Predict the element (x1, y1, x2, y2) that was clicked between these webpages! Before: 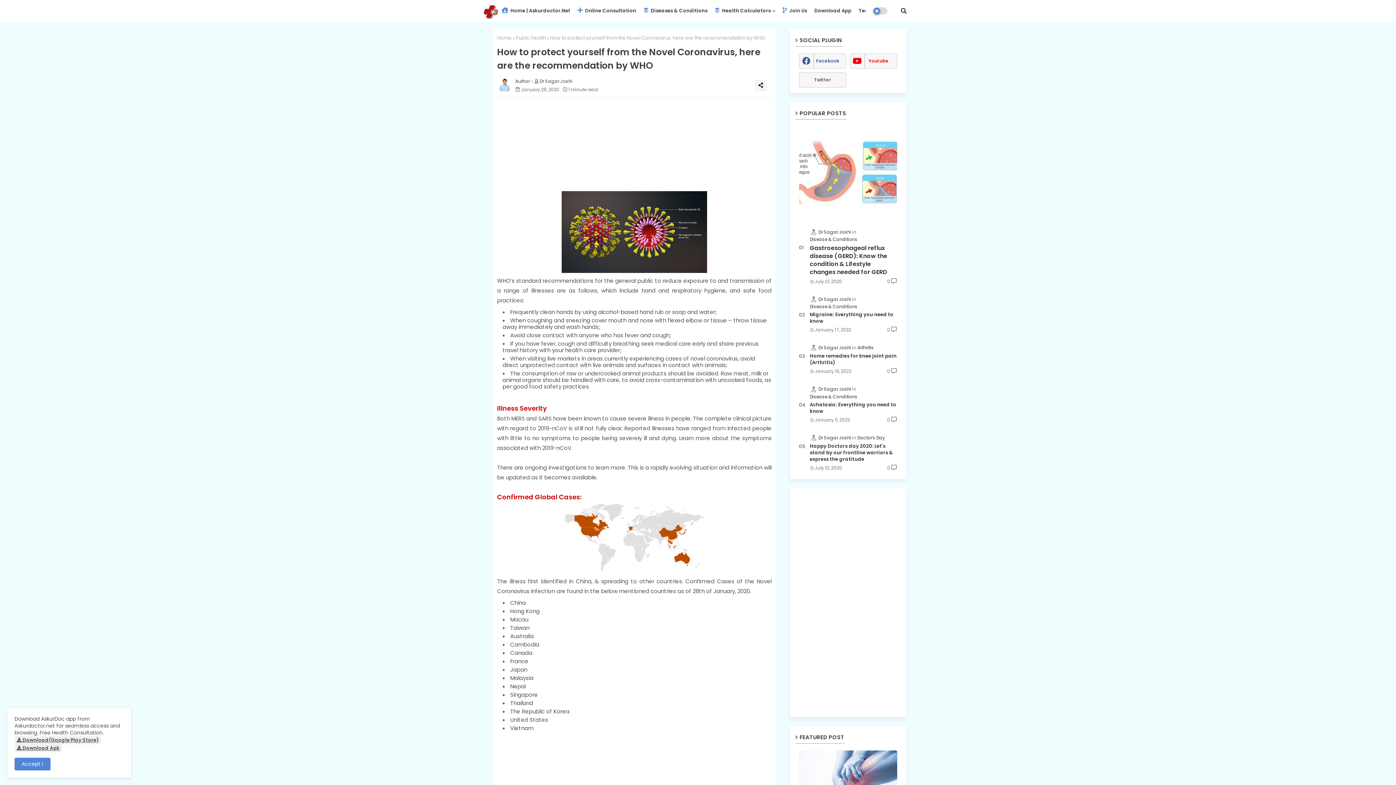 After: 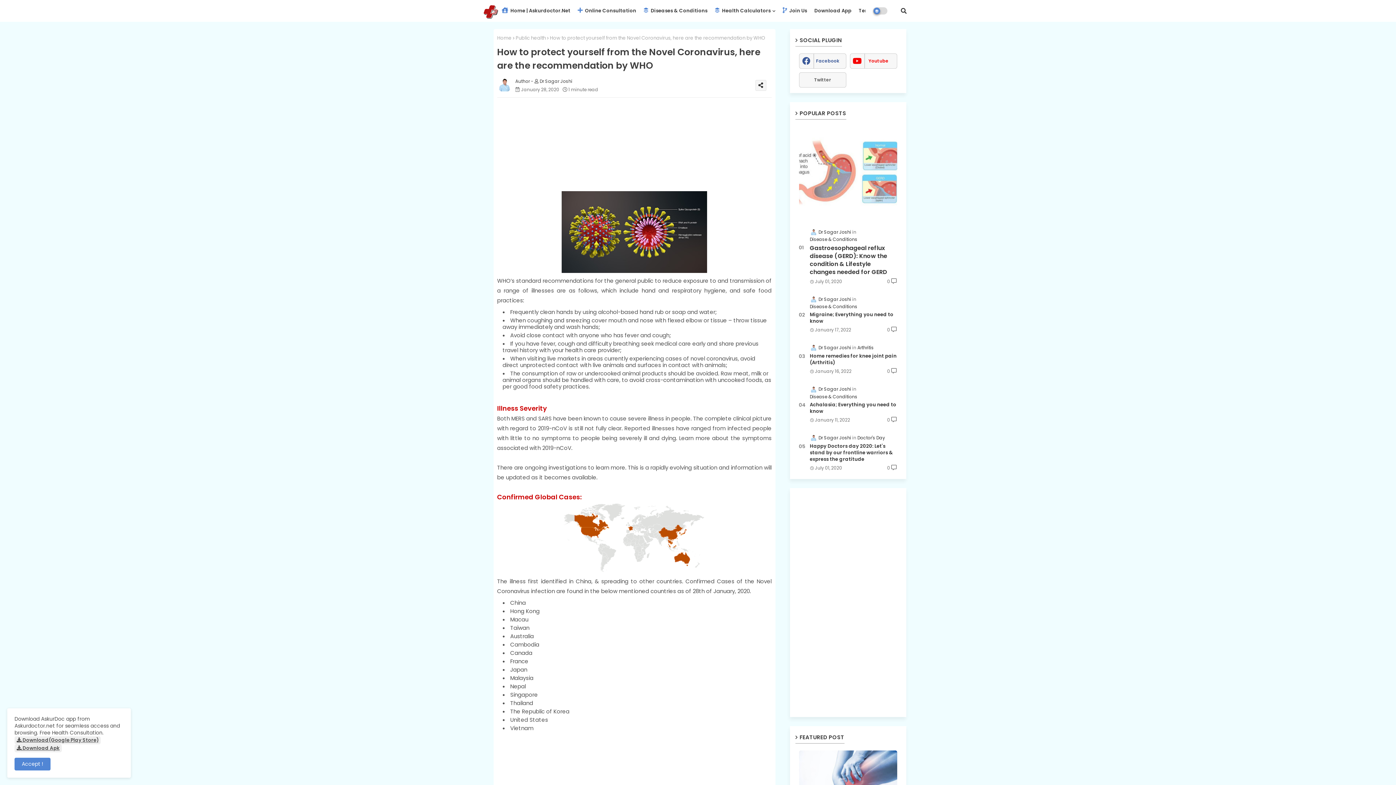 Action: label:  Download Apk bbox: (16, 745, 59, 752)